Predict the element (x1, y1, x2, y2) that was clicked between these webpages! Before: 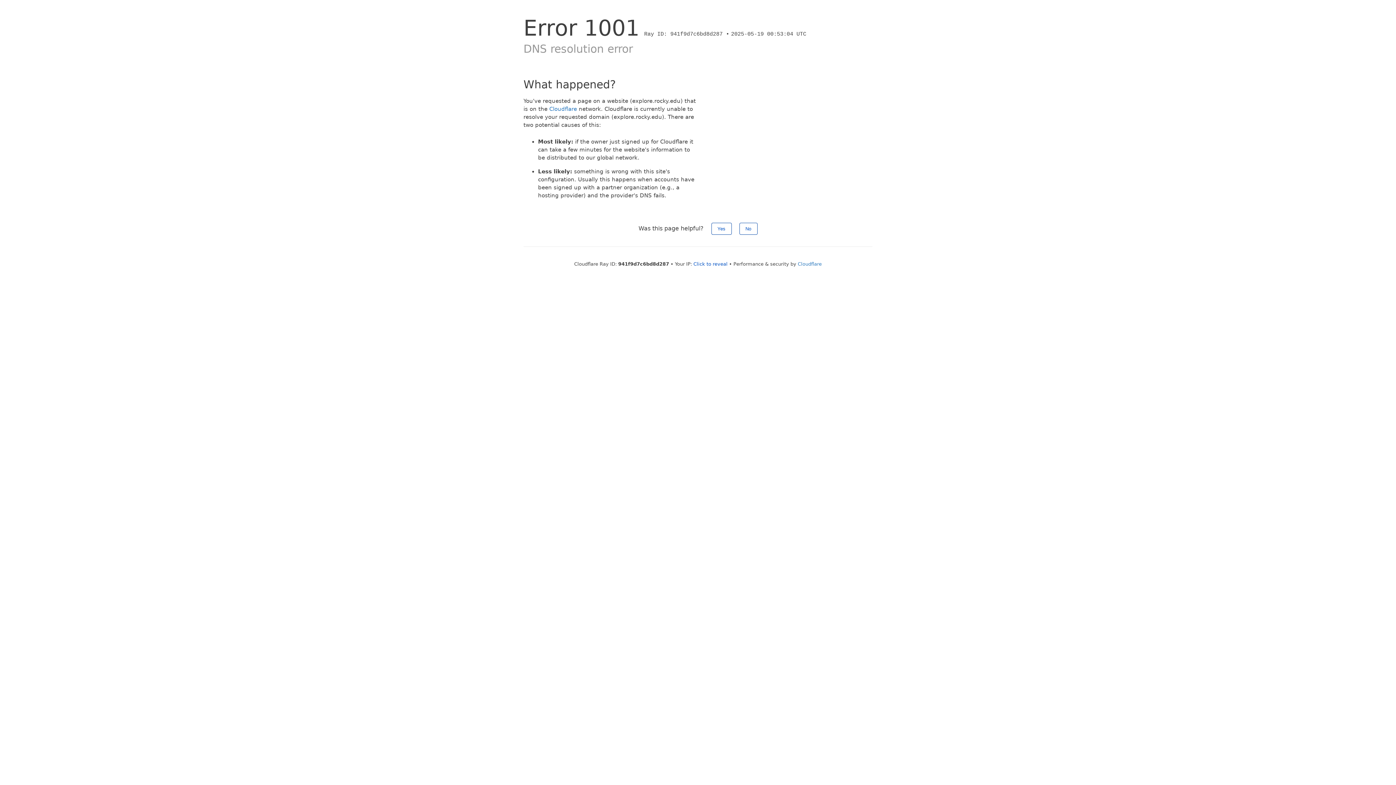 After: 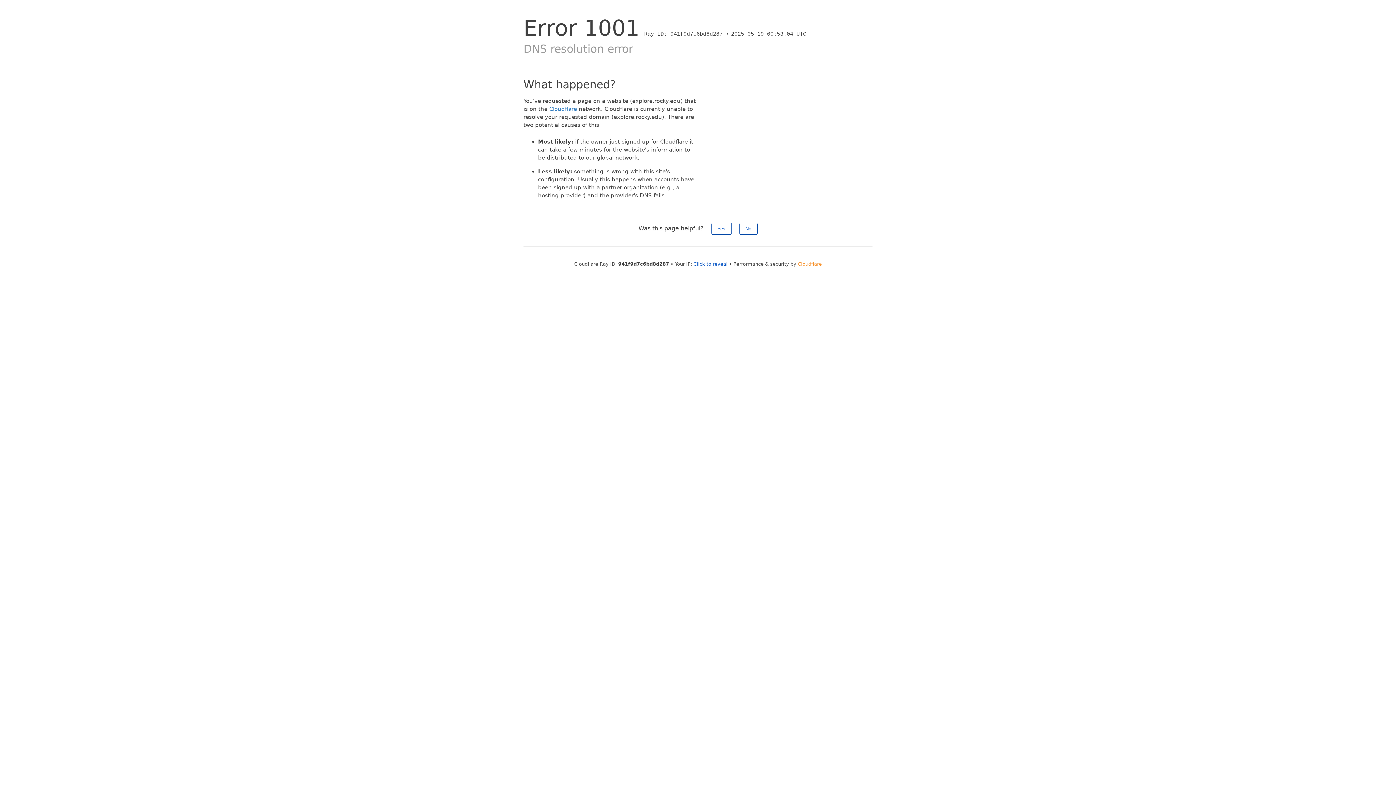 Action: label: Cloudflare bbox: (798, 261, 822, 266)